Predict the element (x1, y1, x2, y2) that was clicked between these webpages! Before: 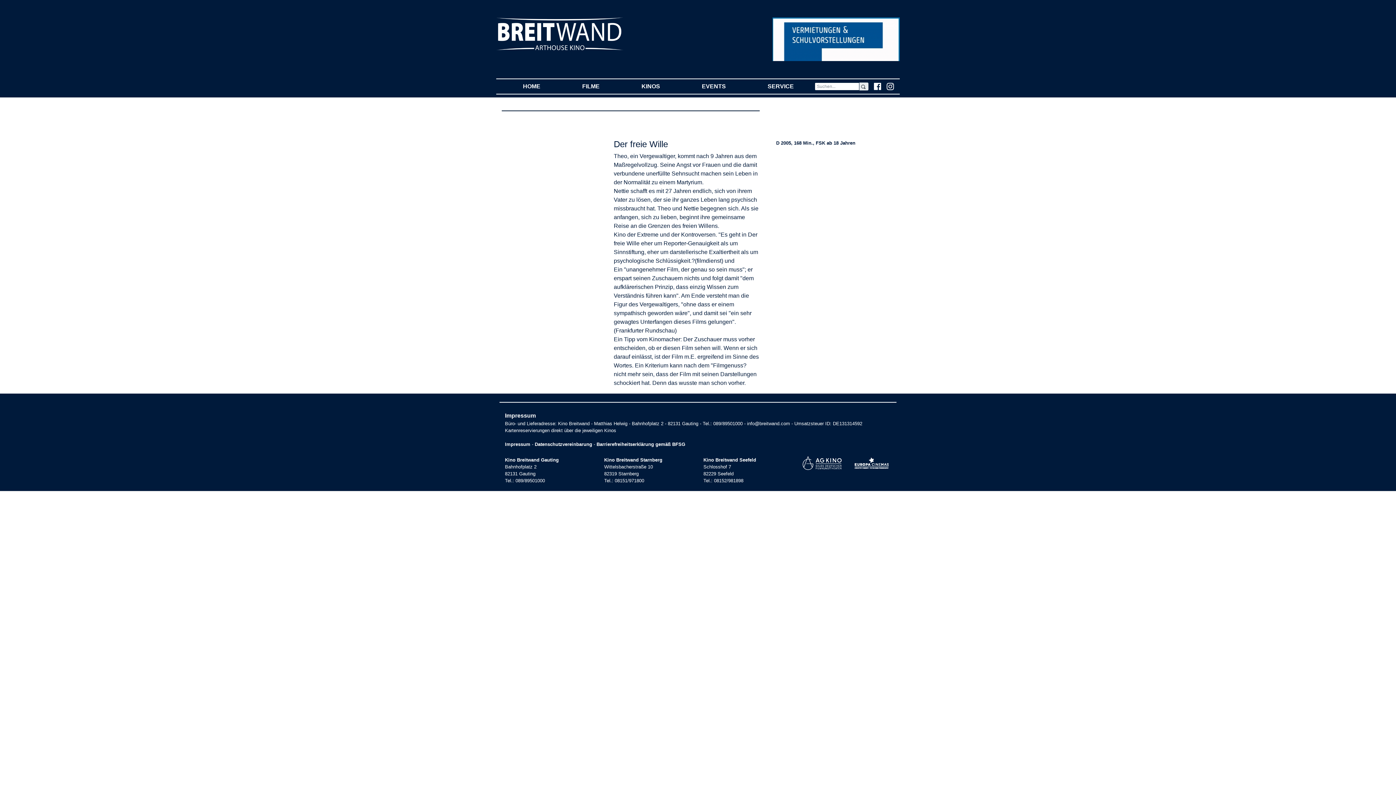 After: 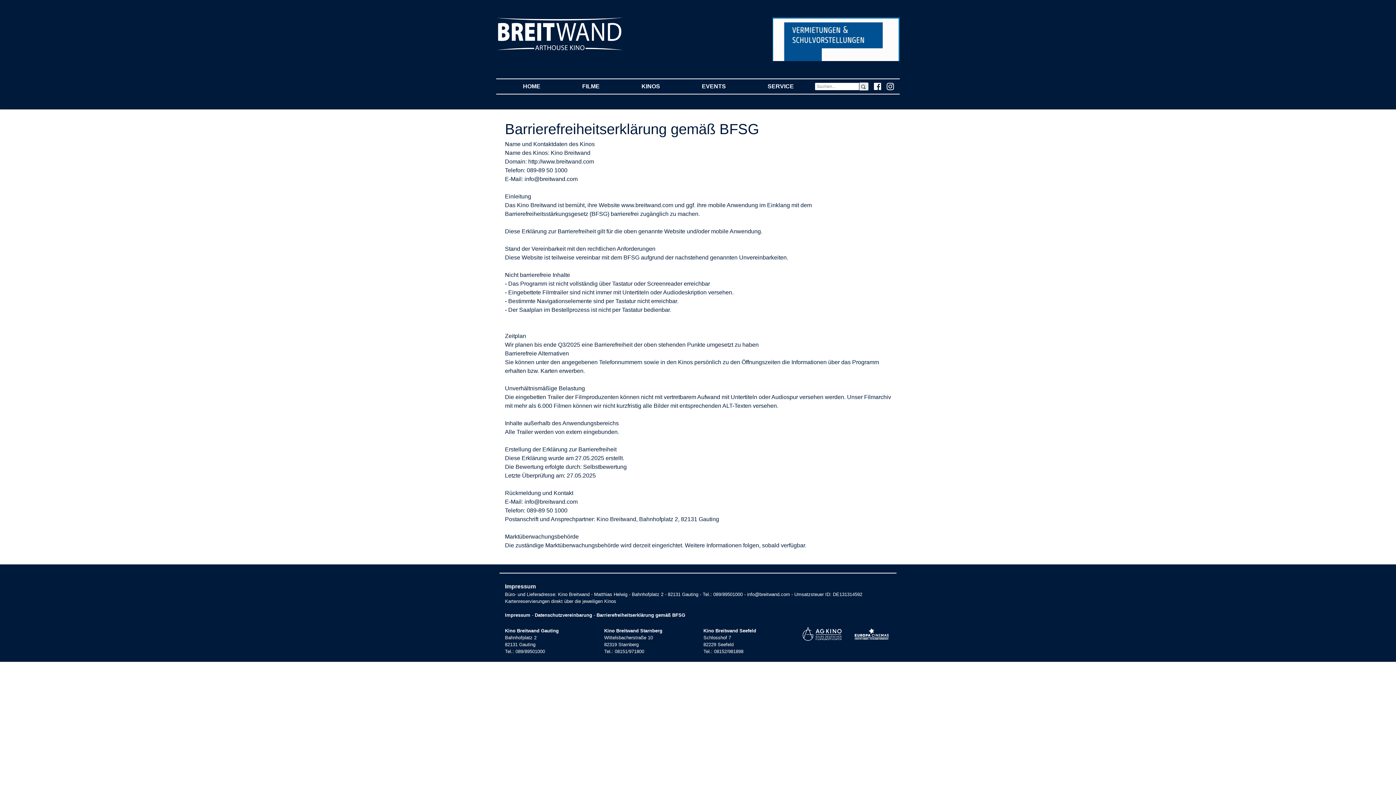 Action: bbox: (596, 441, 685, 447) label: Barrierefreiheitserklärung gemäß BFSG